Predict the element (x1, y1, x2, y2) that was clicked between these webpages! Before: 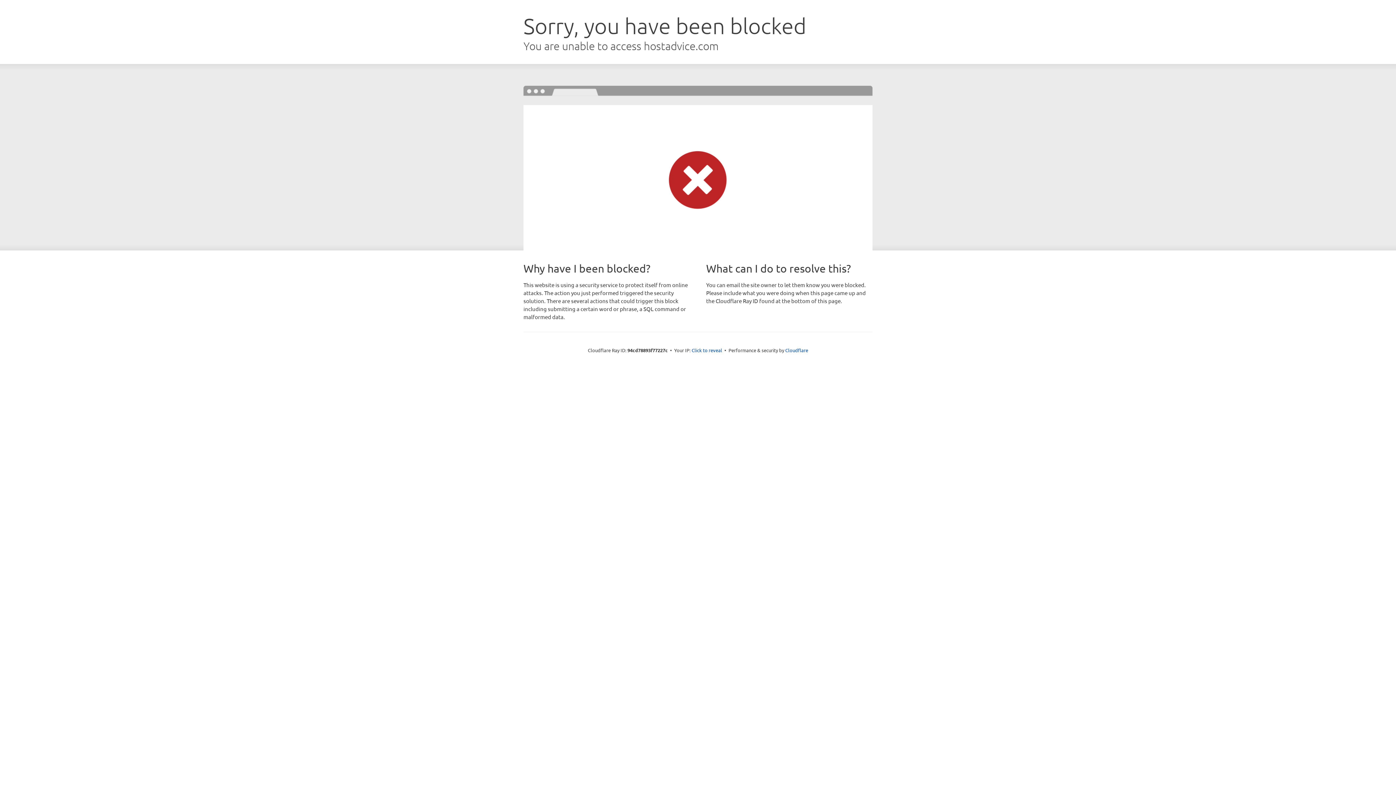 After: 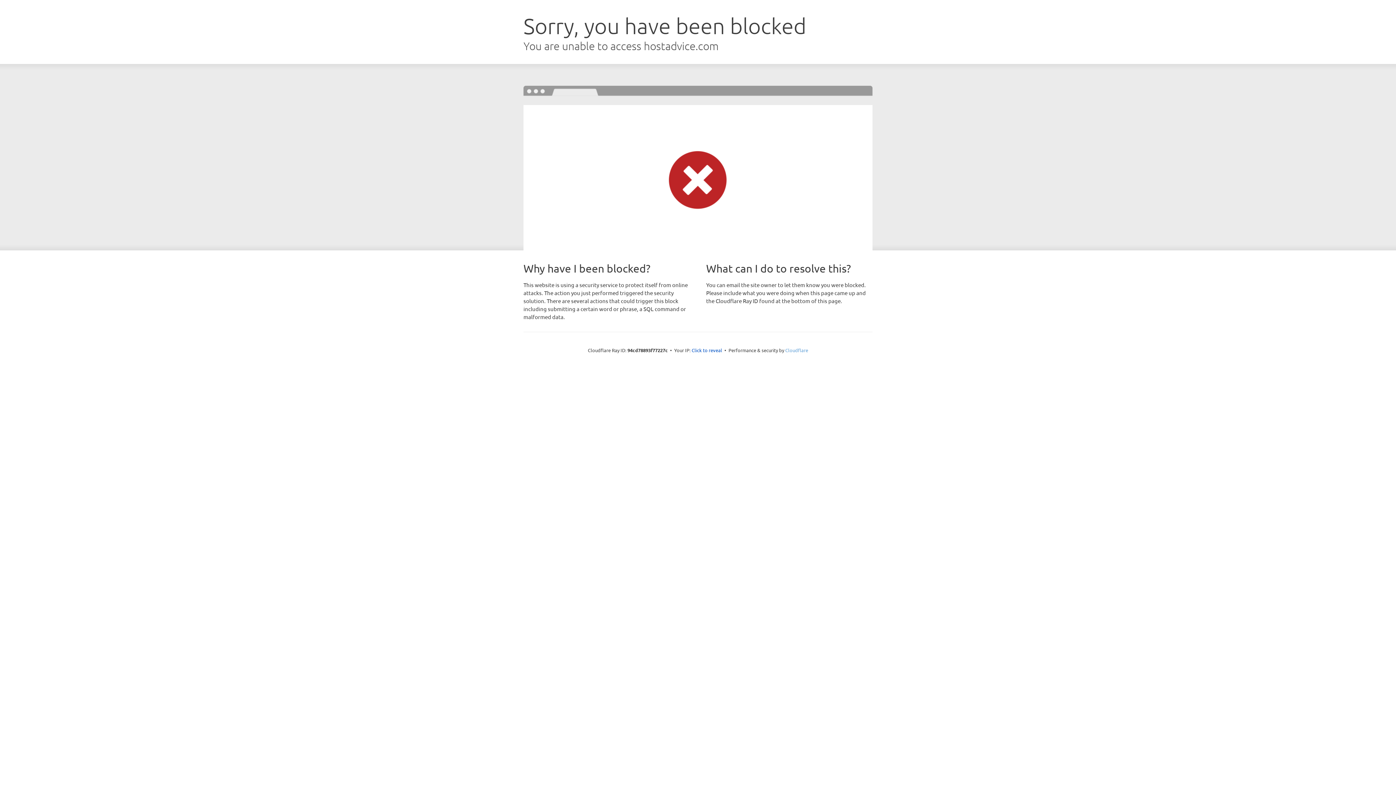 Action: bbox: (785, 347, 808, 353) label: Cloudflare